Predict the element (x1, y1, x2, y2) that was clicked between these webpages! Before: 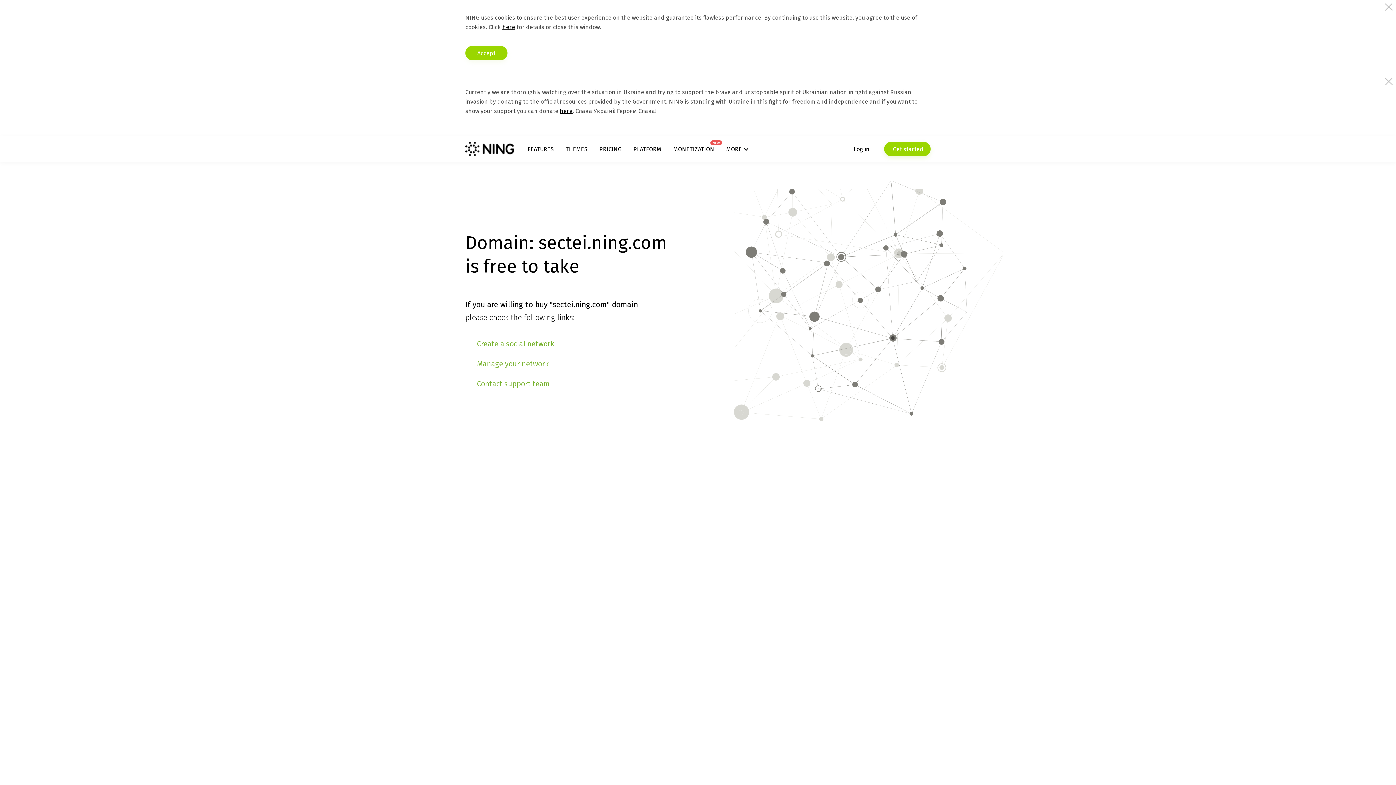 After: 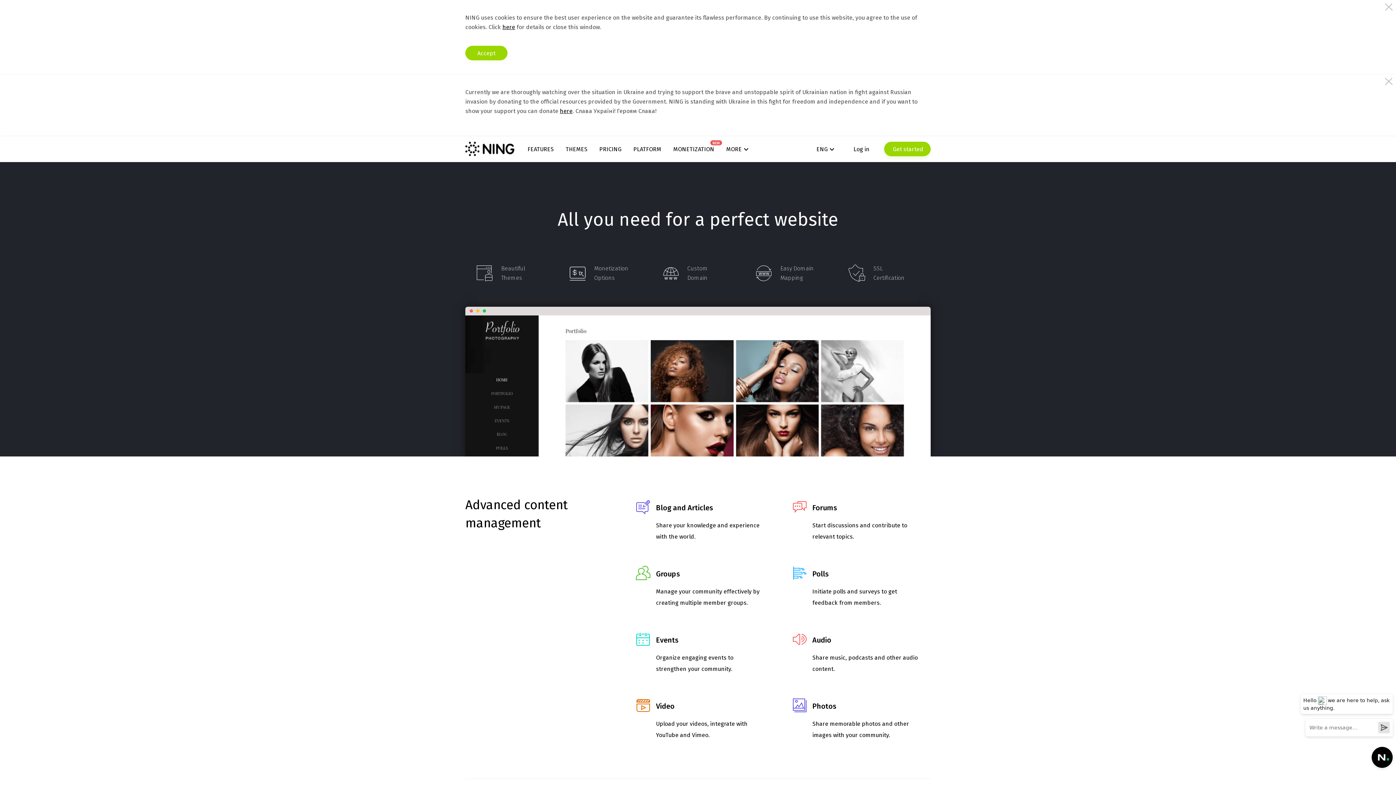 Action: bbox: (527, 145, 553, 152) label: FEATURES